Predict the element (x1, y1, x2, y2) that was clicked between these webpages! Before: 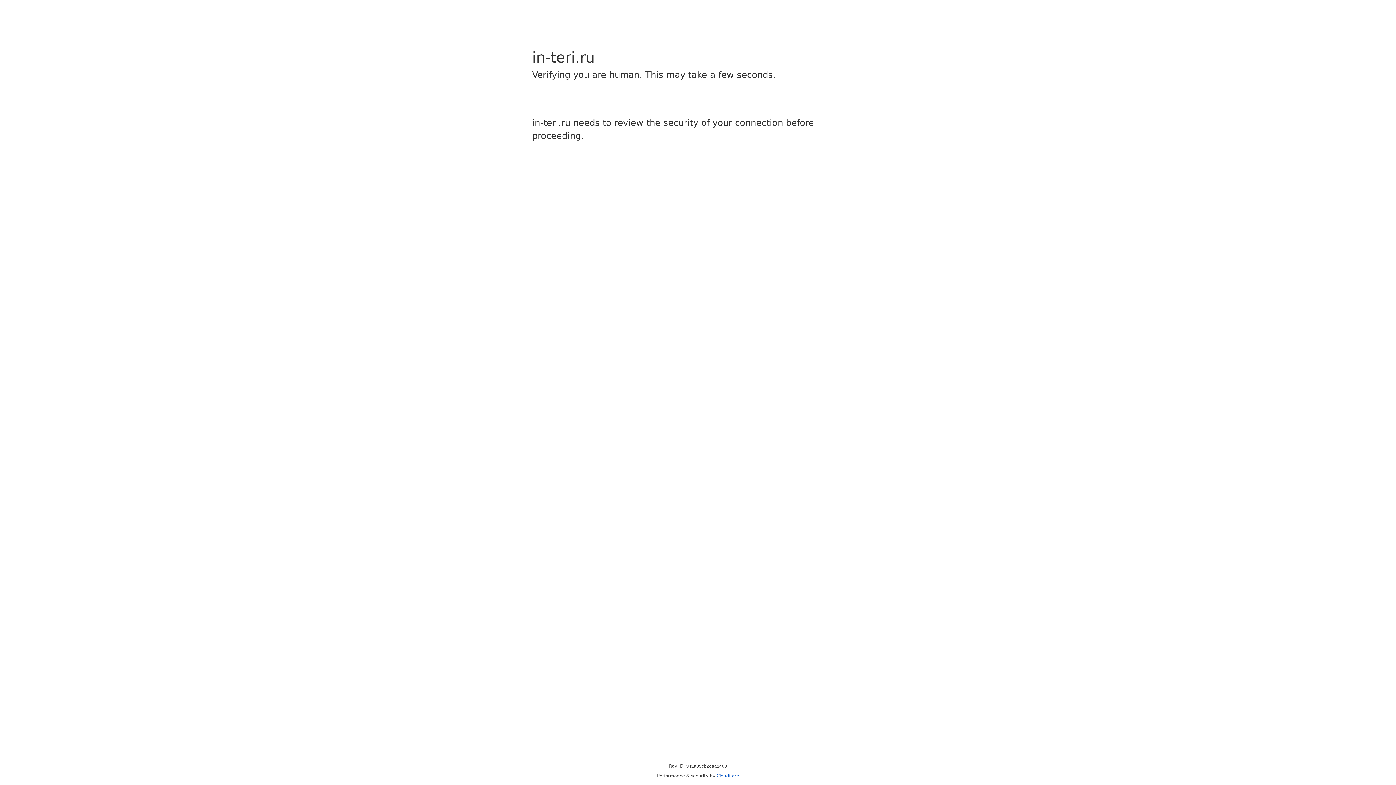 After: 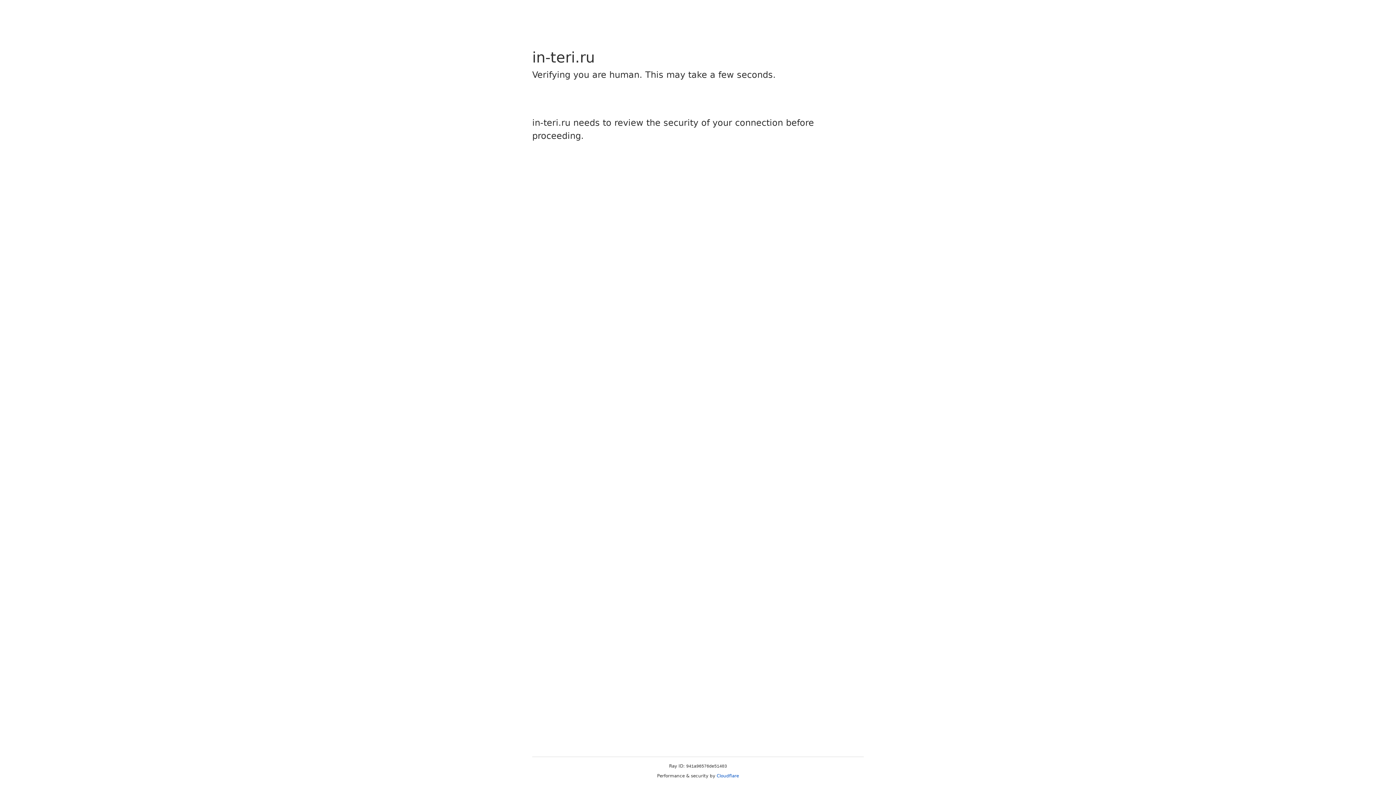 Action: label: Cloudflare bbox: (716, 773, 739, 778)